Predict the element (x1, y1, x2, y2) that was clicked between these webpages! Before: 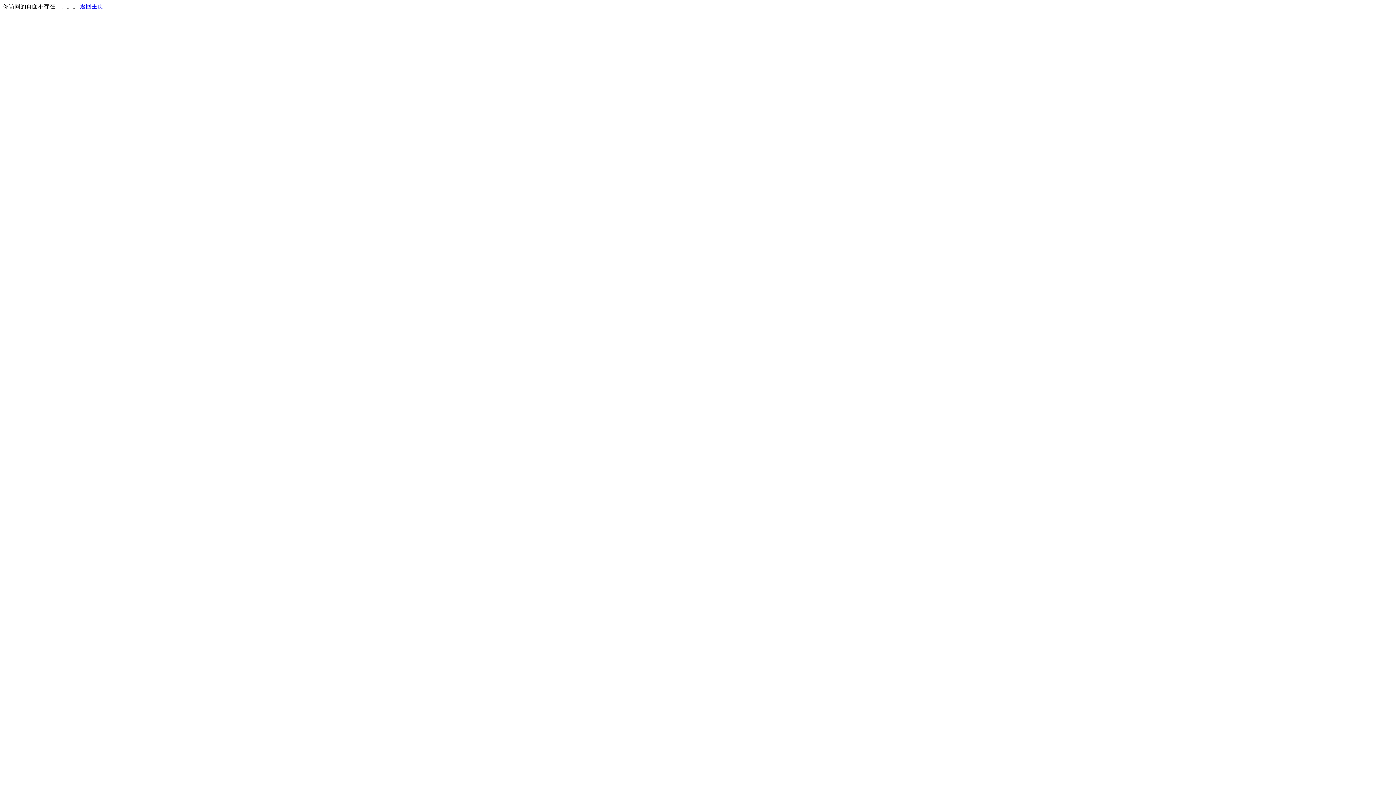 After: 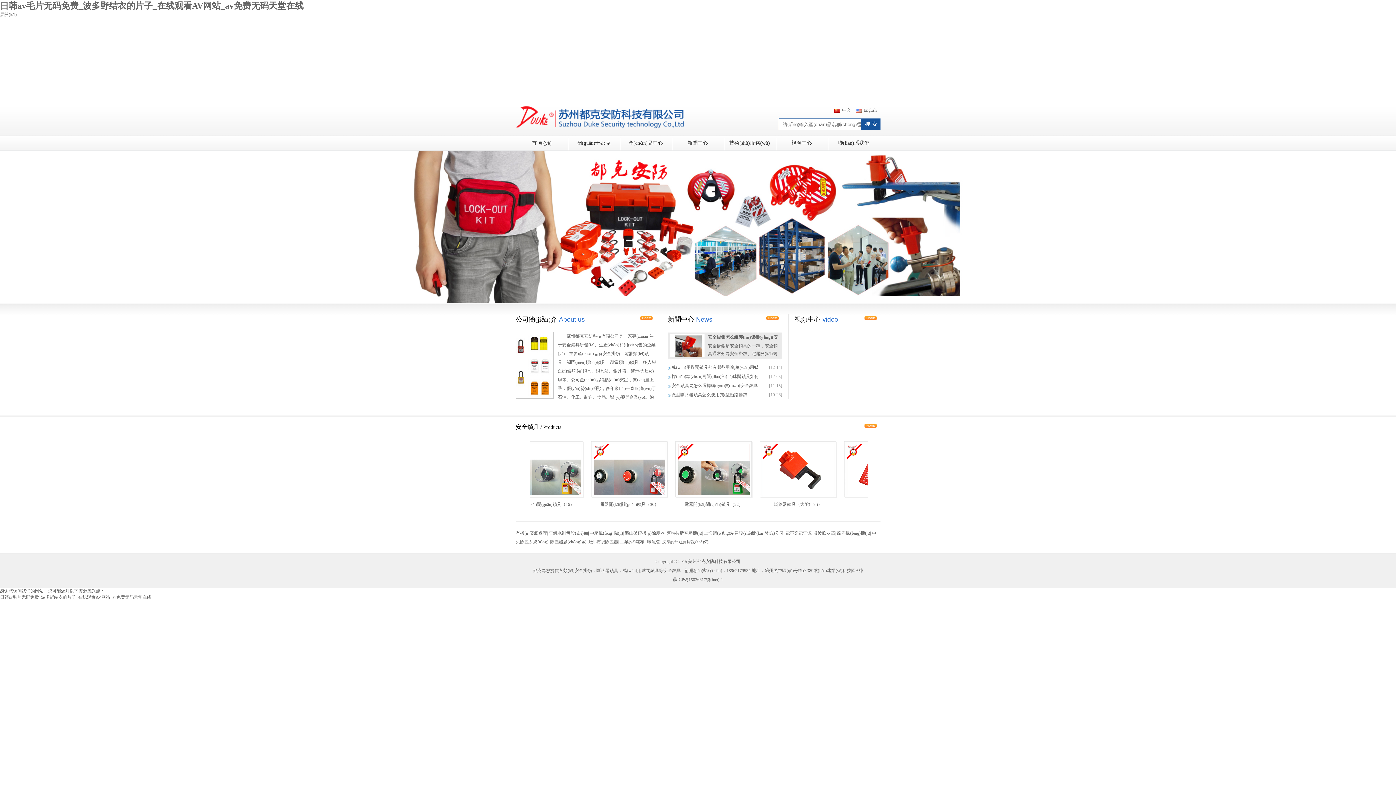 Action: label: 返回主页 bbox: (80, 3, 103, 9)